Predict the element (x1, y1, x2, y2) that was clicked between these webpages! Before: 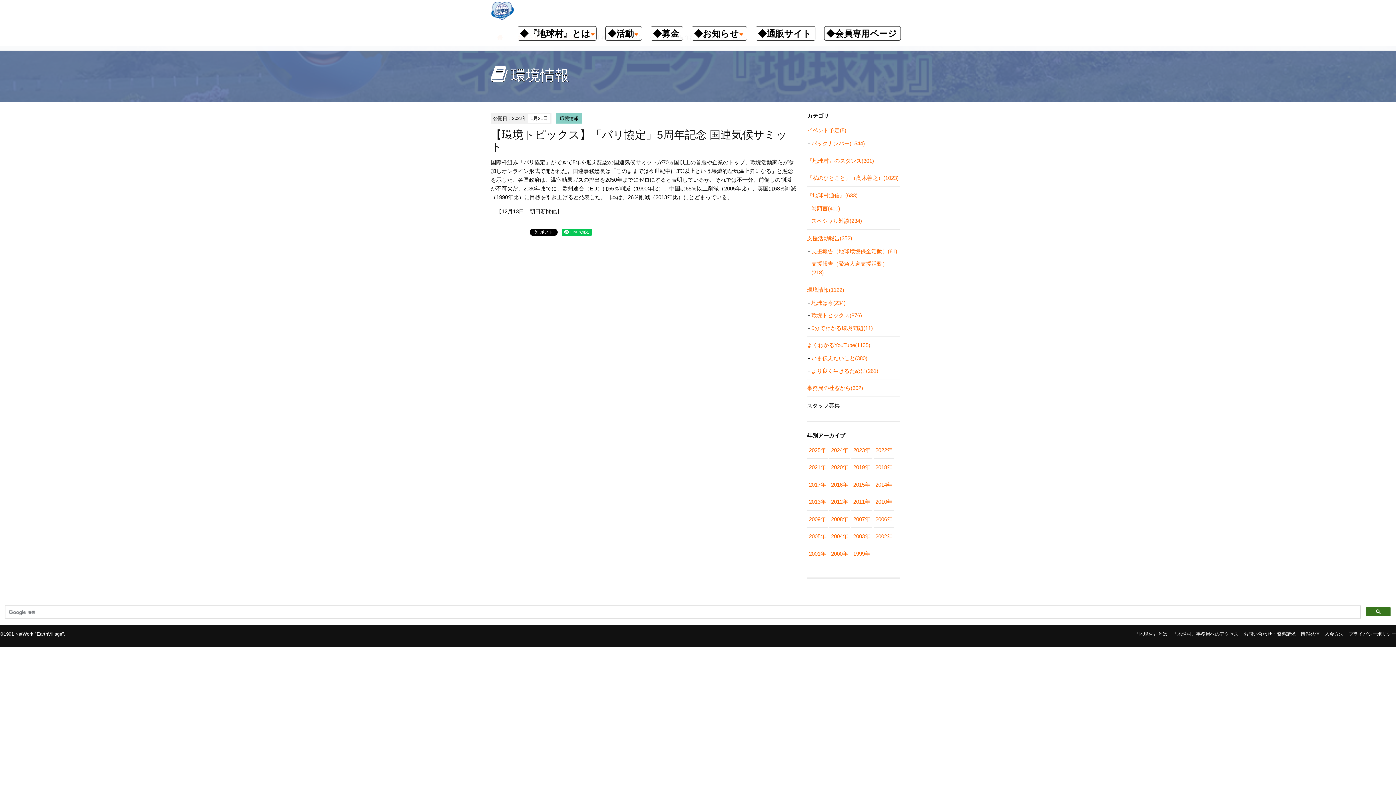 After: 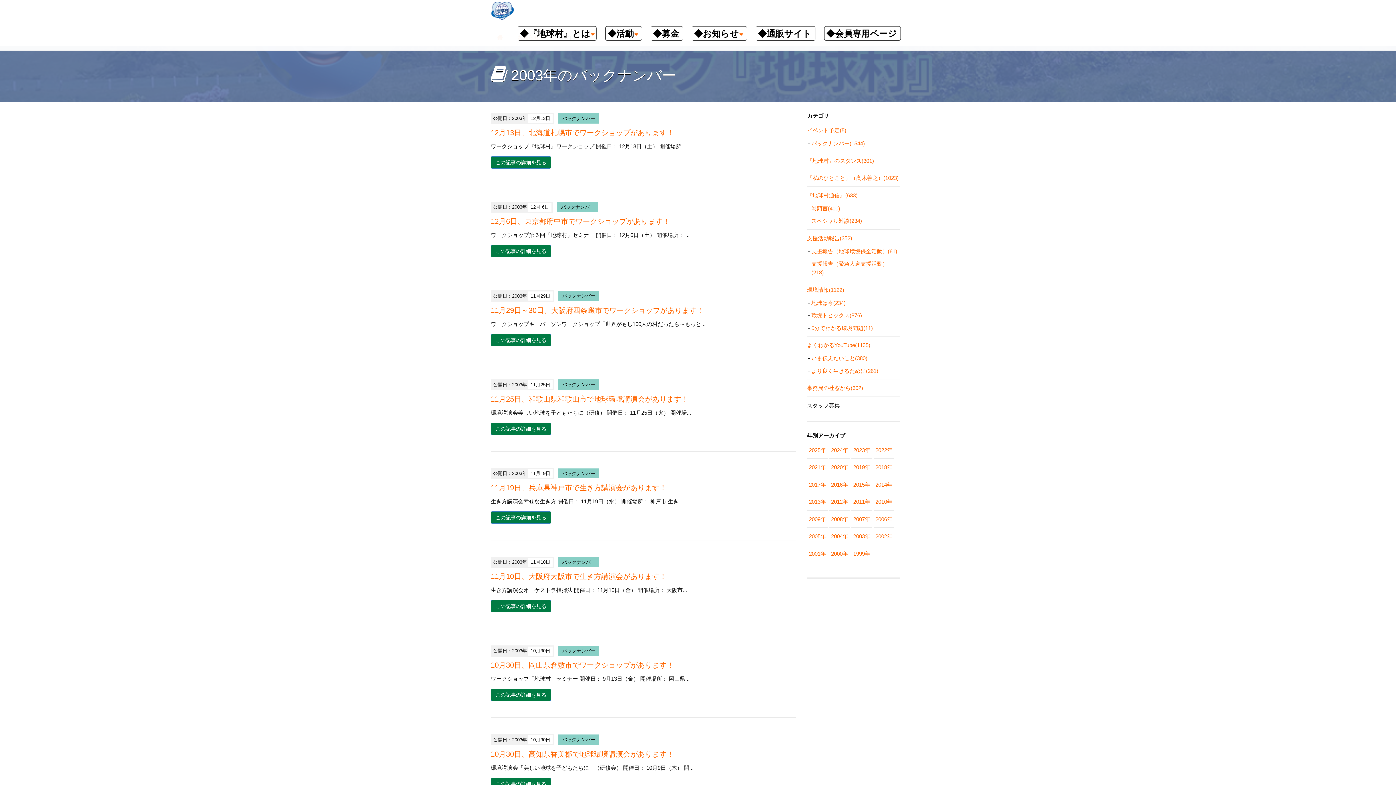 Action: label: 2003年 bbox: (853, 533, 870, 539)